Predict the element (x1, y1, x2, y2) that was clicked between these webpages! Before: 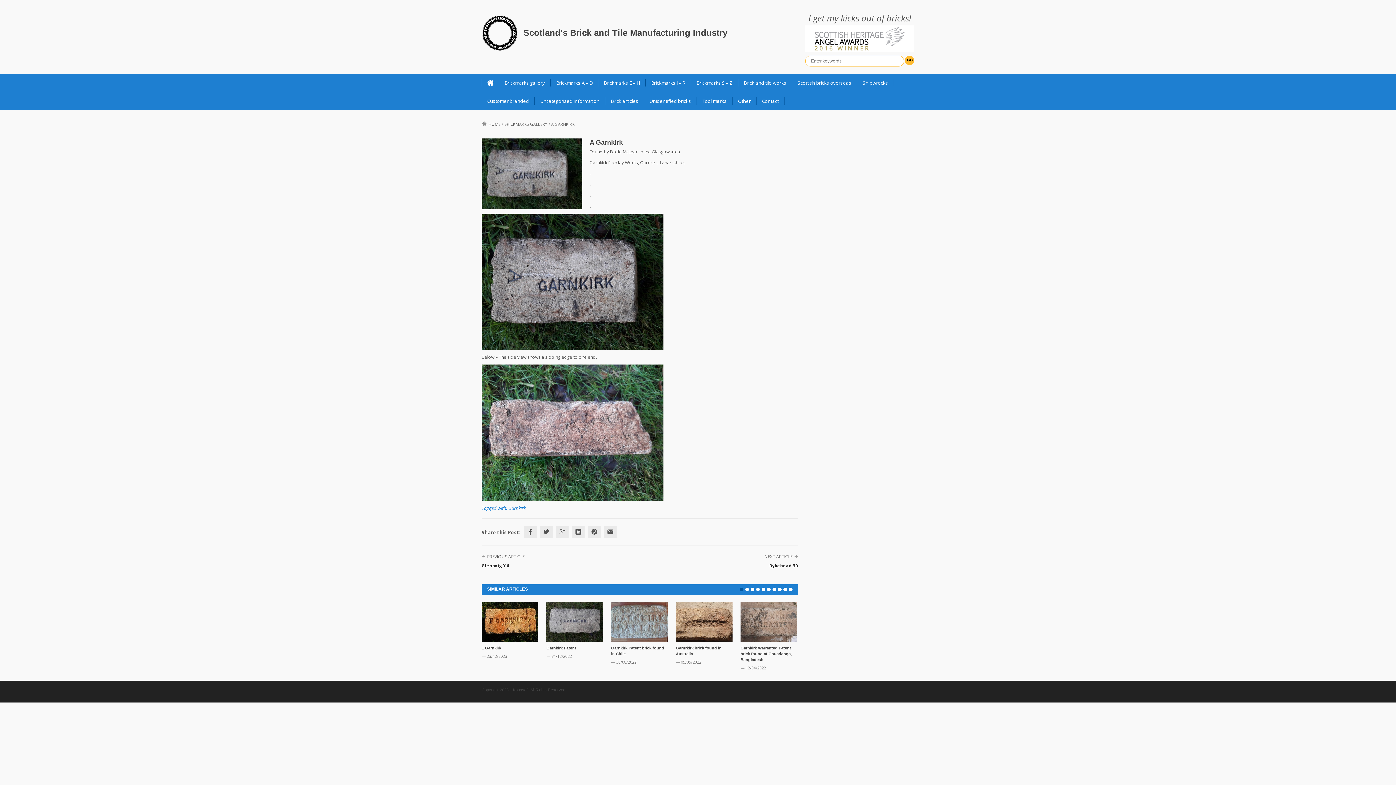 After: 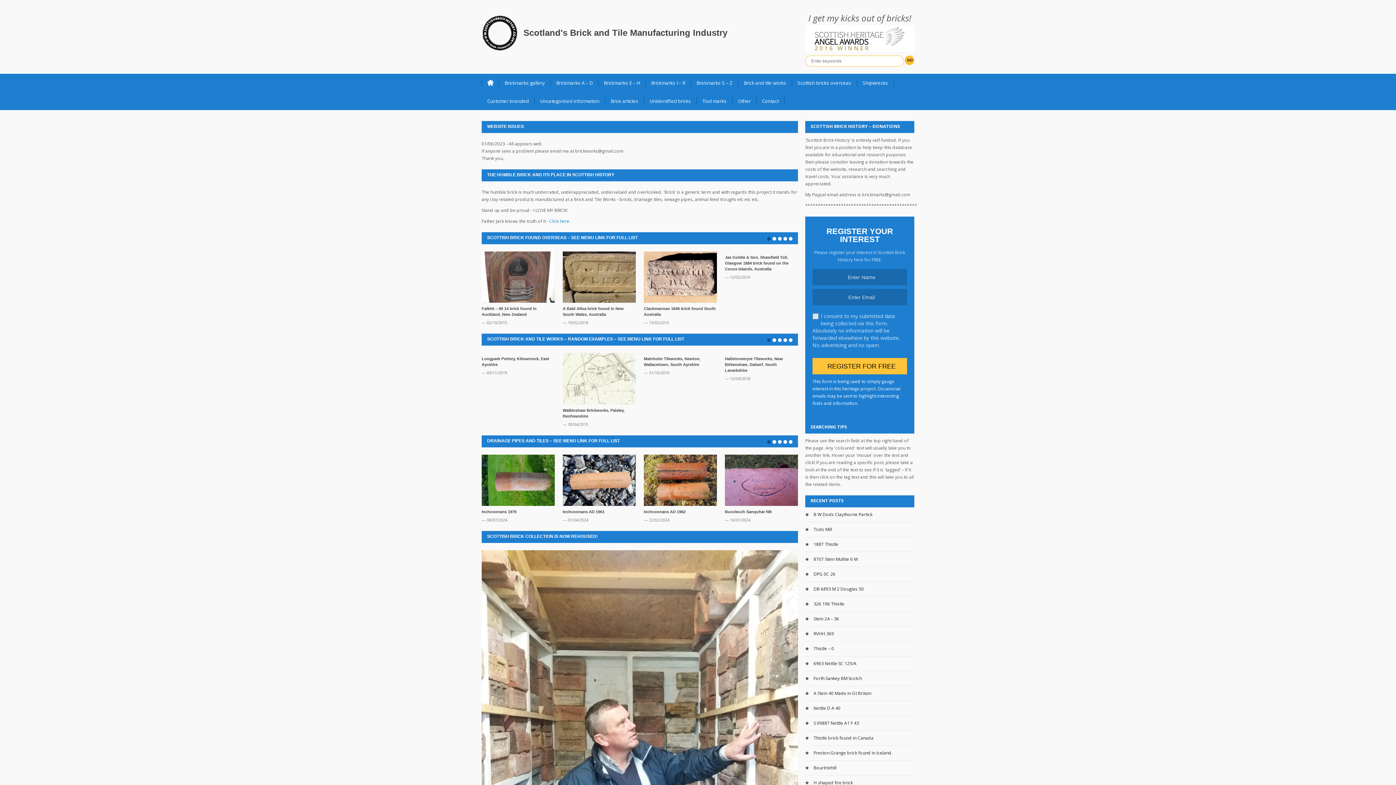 Action: label: HOME bbox: (481, 121, 500, 126)